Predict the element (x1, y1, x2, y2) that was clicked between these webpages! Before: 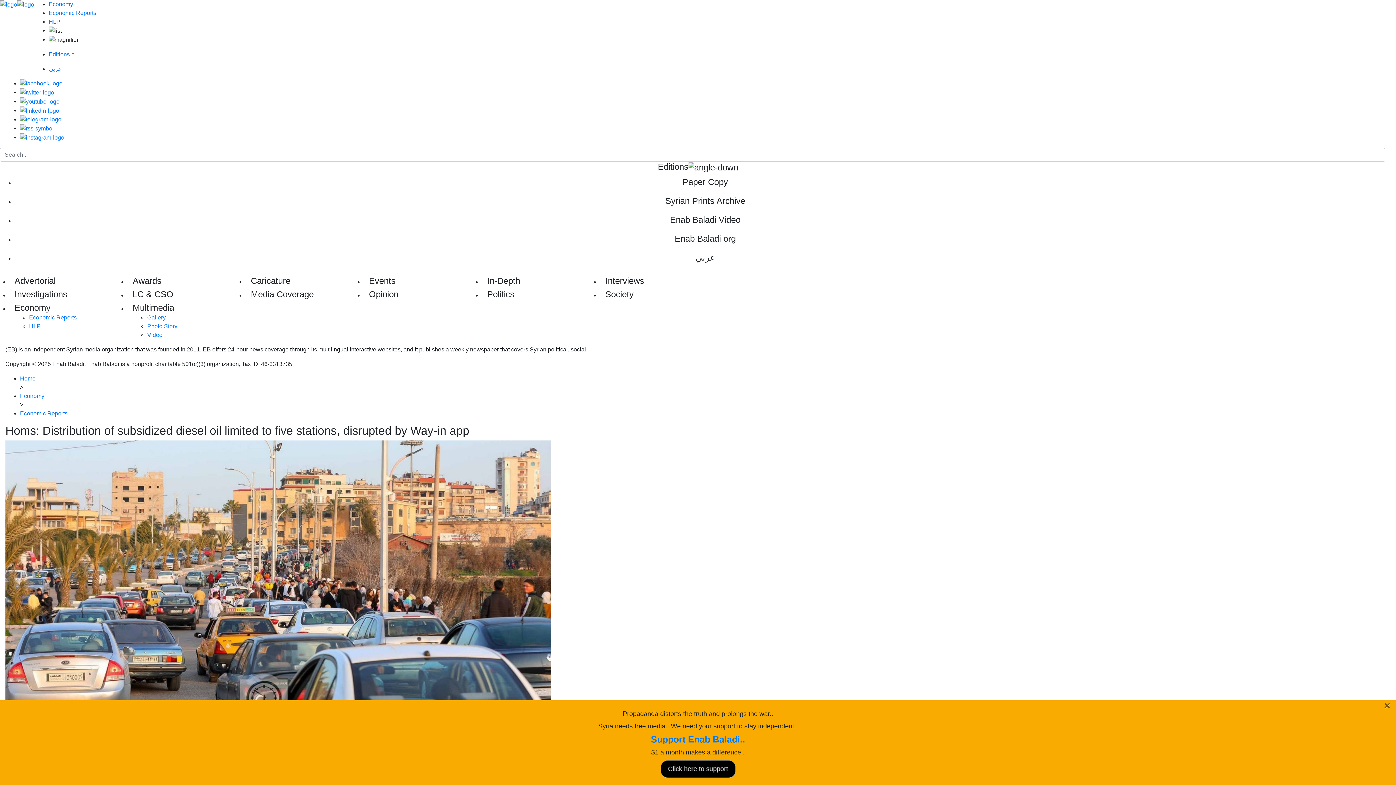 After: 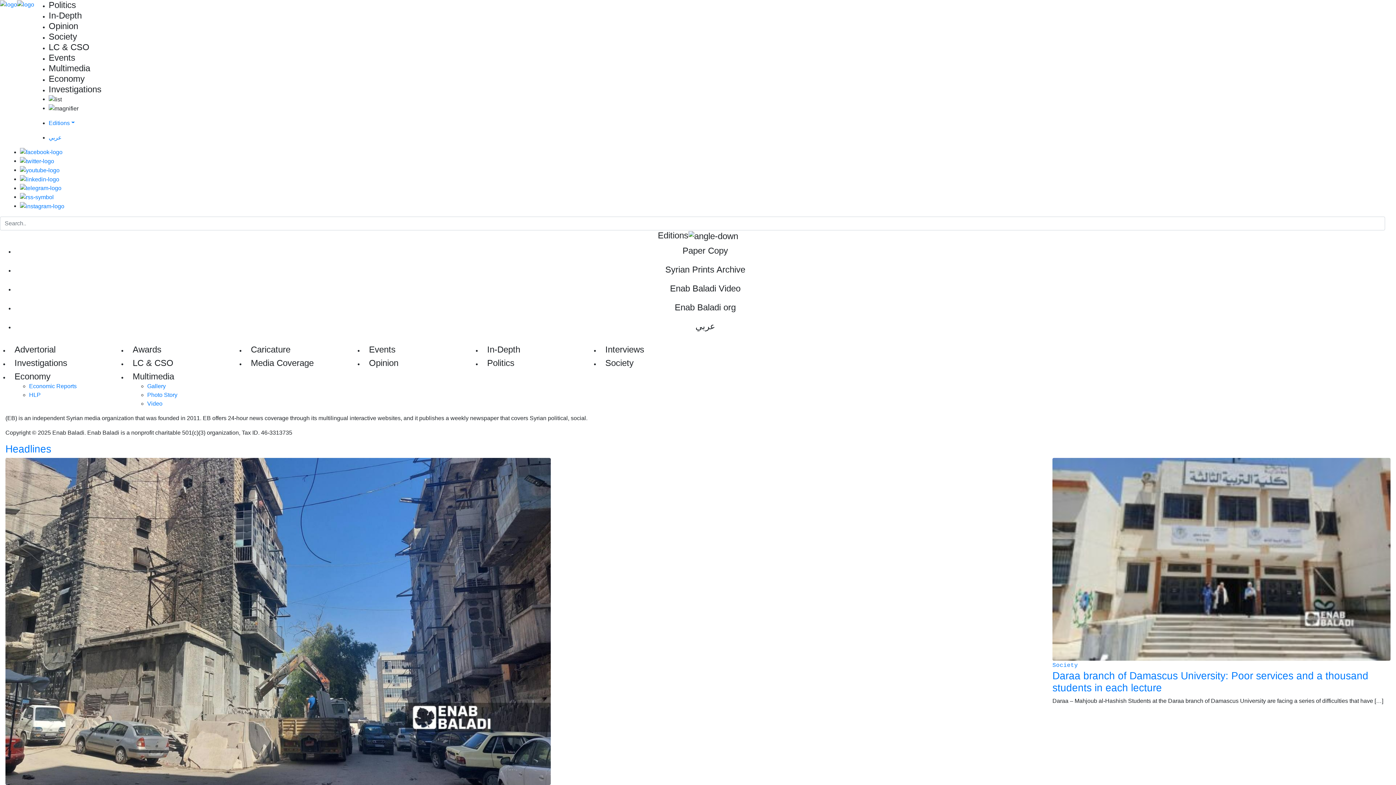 Action: bbox: (20, 375, 35, 381) label: Home